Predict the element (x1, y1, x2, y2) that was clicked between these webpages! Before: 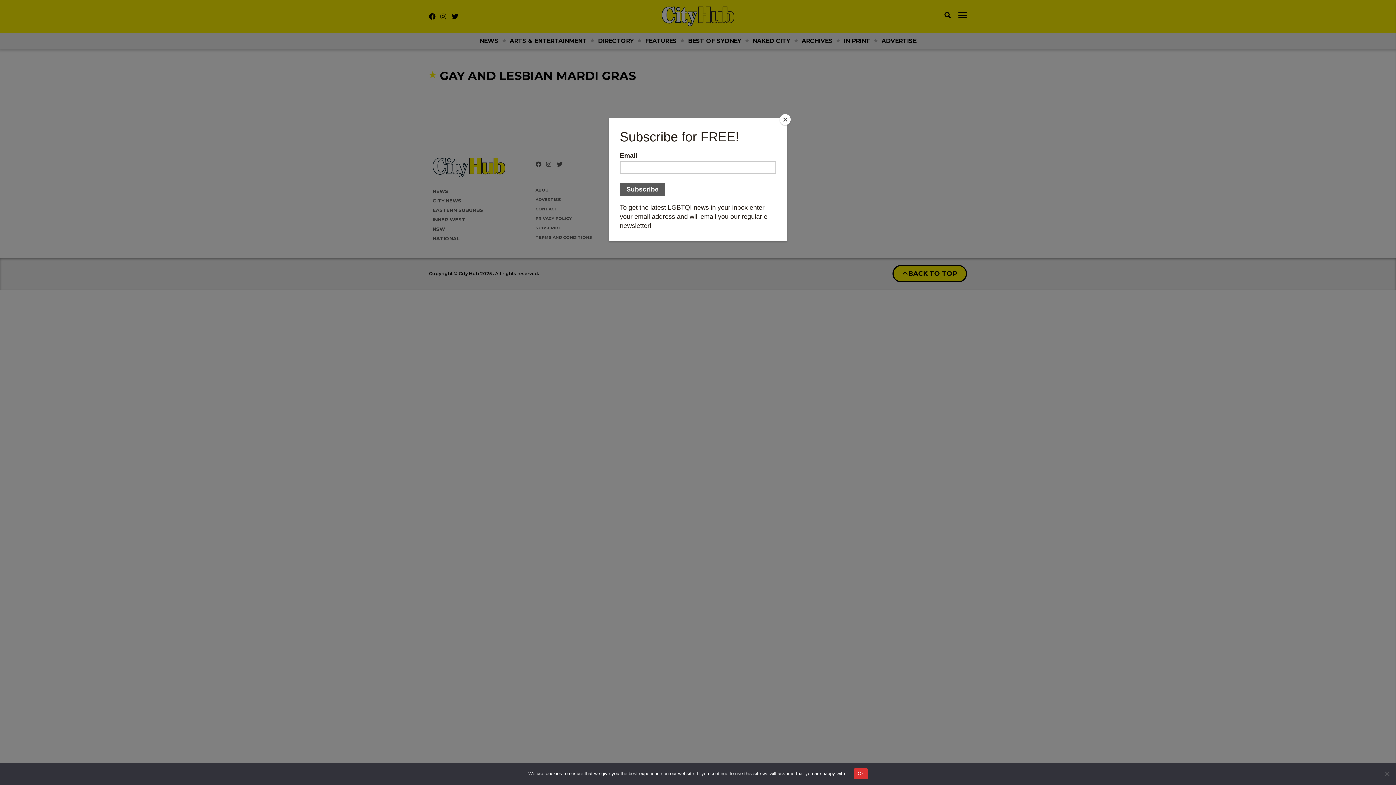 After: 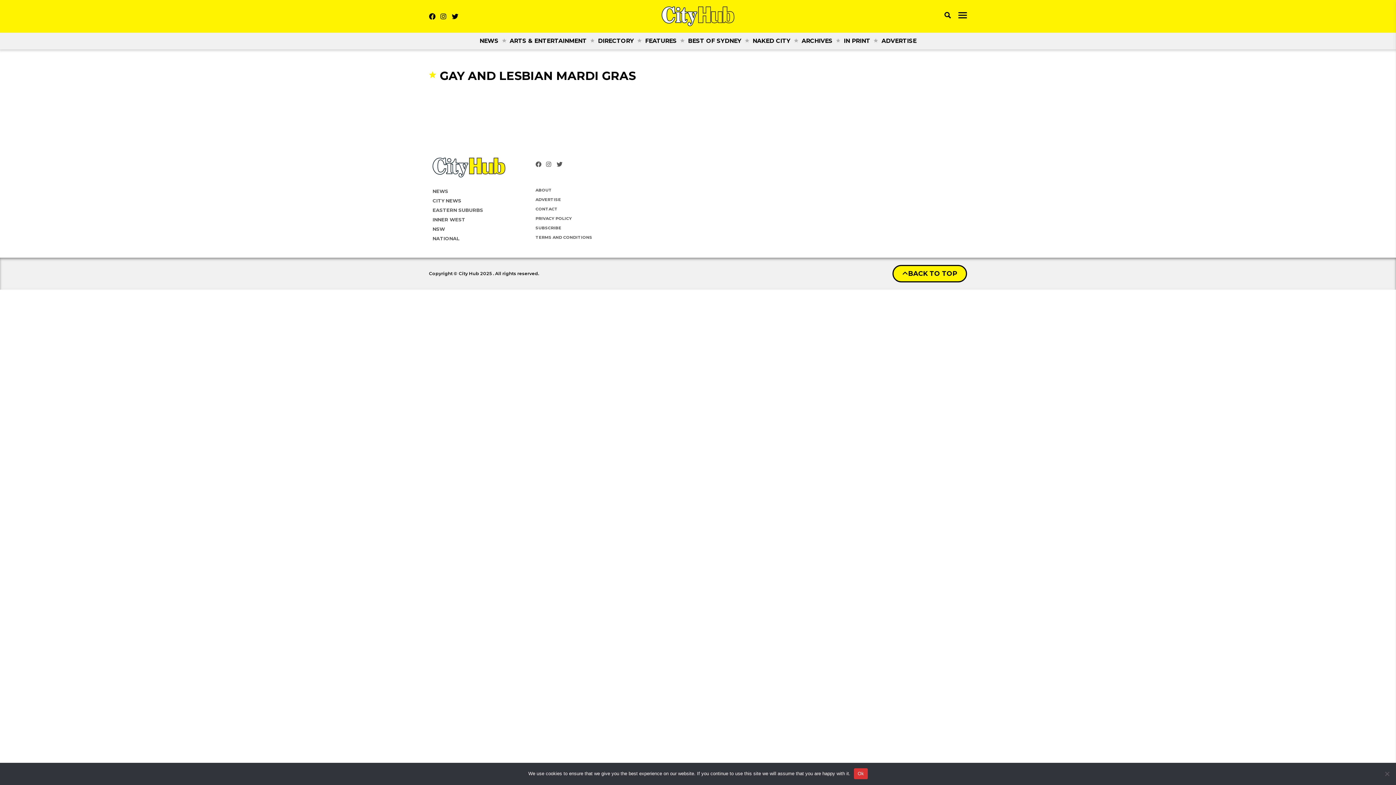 Action: bbox: (780, 114, 790, 125) label: Close